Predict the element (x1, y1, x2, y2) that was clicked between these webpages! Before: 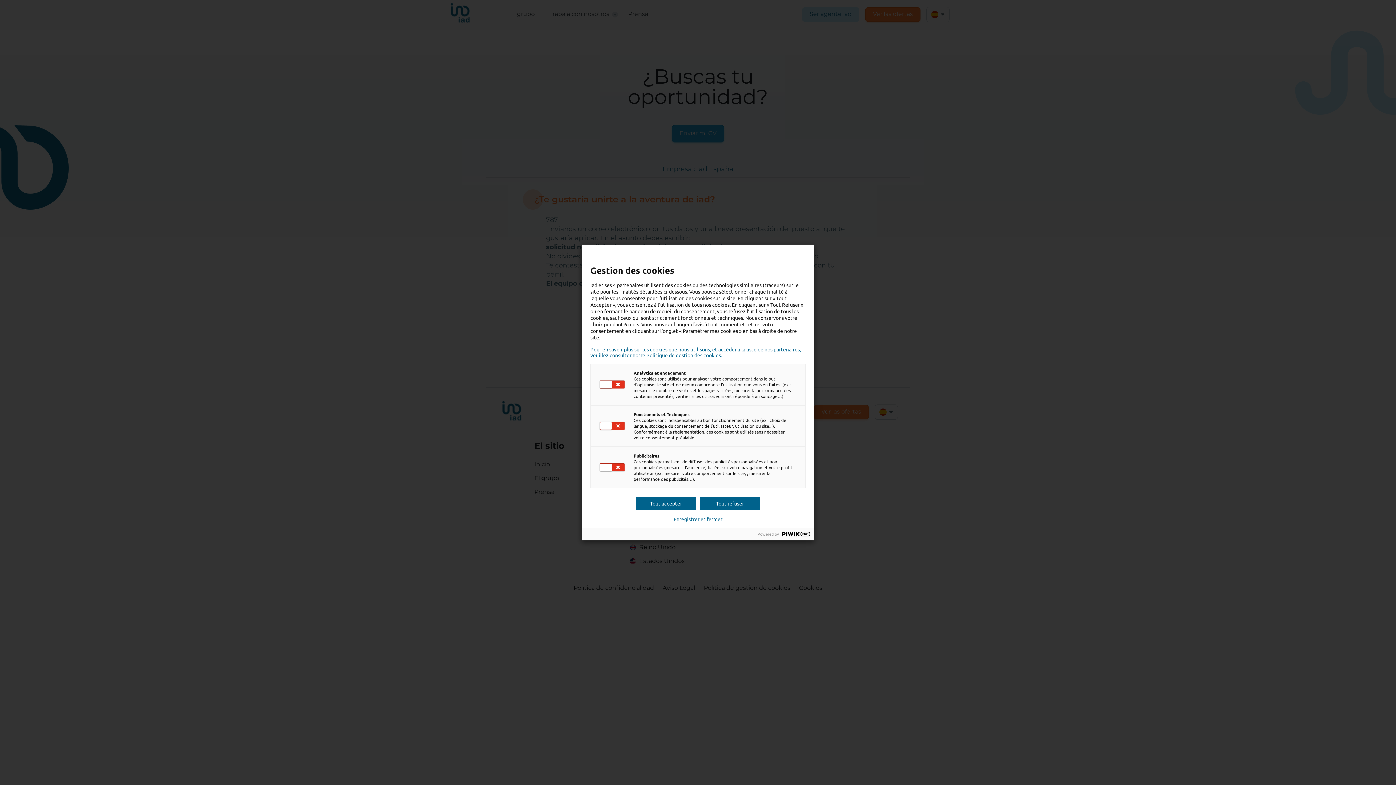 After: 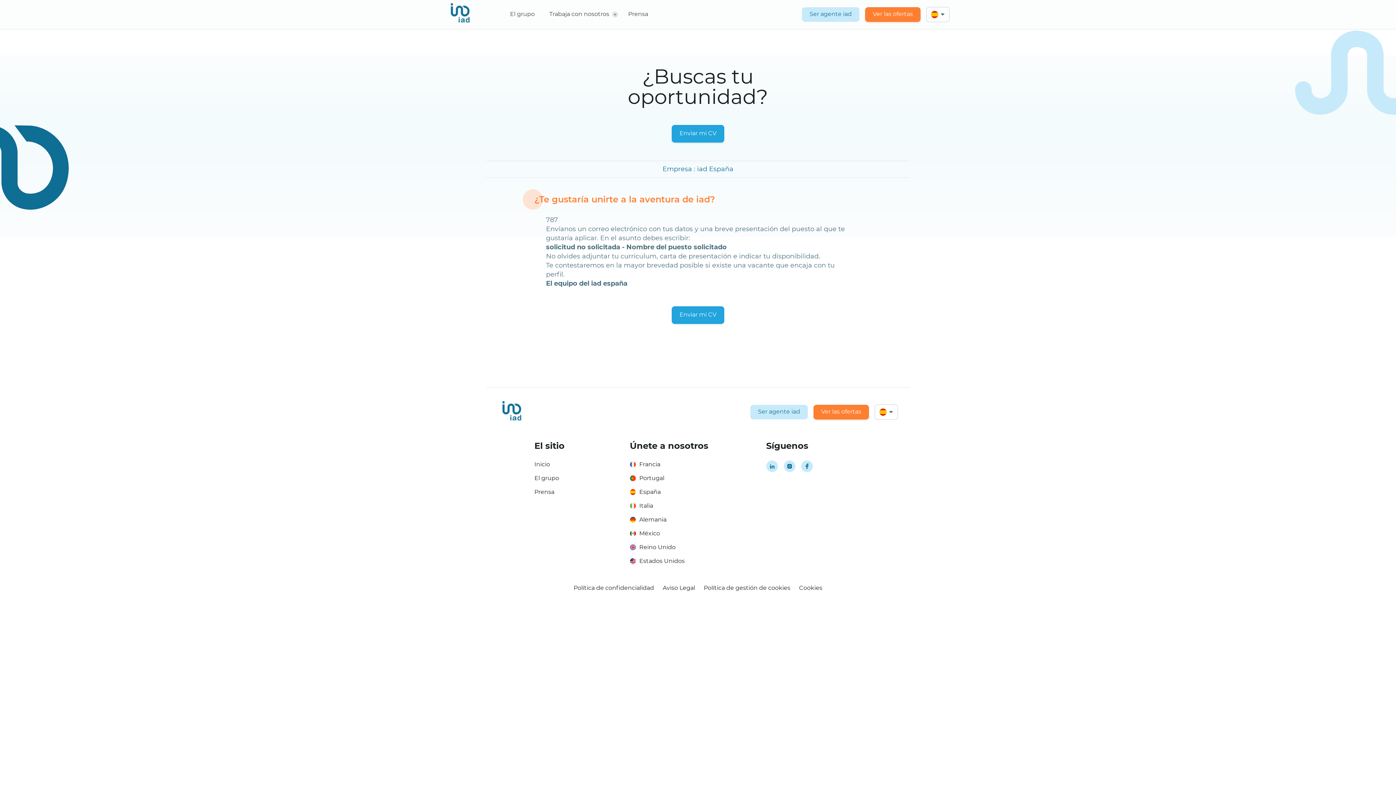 Action: bbox: (700, 497, 760, 510) label: Tout refuser